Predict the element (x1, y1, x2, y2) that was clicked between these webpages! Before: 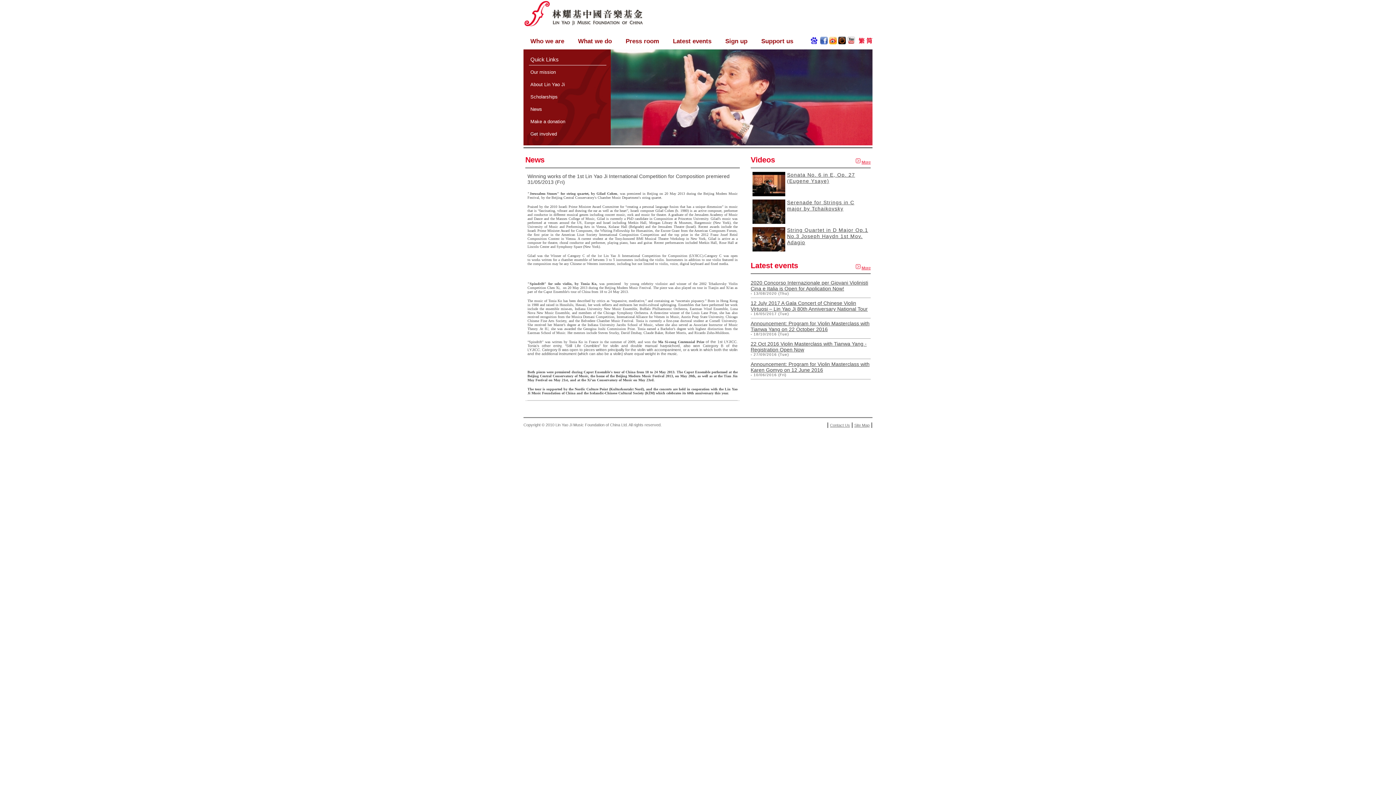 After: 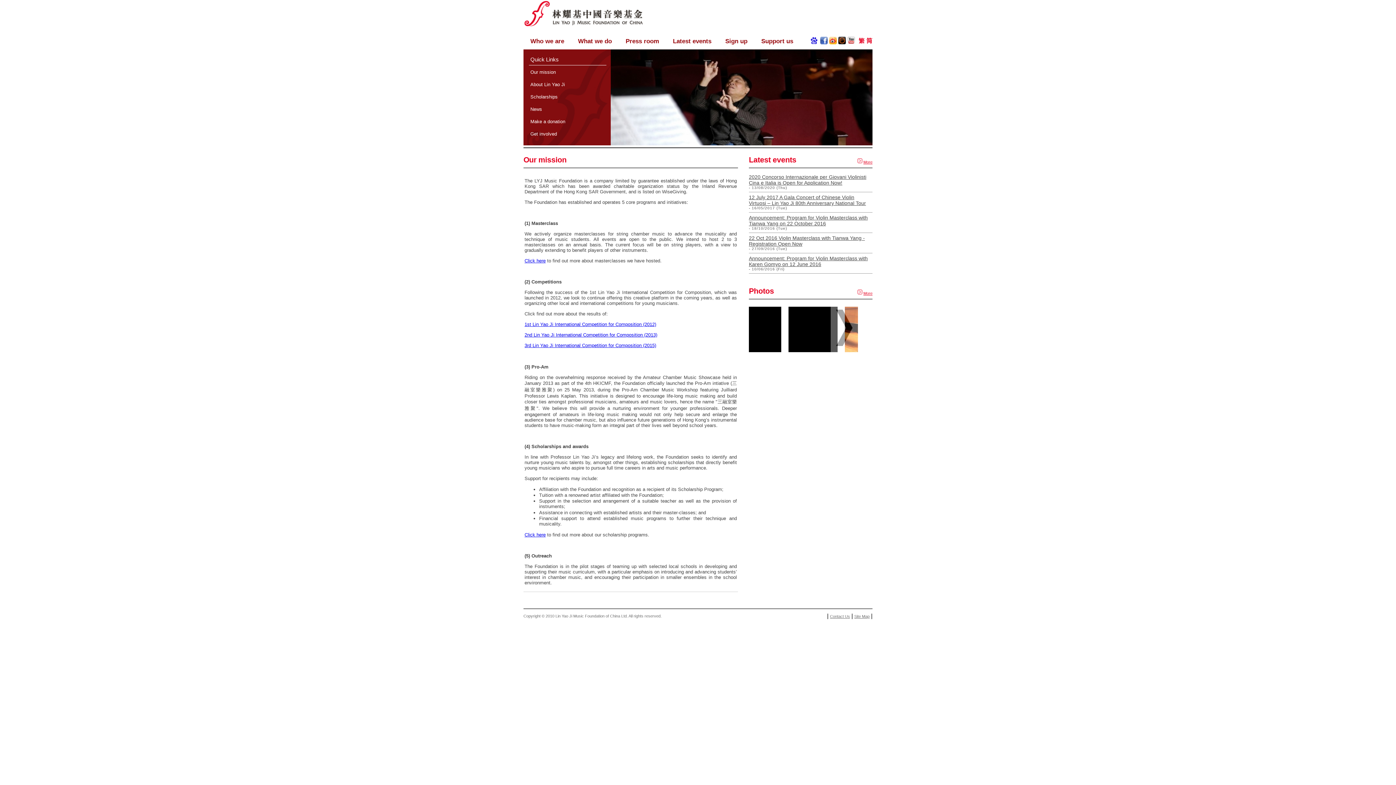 Action: bbox: (530, 69, 556, 74) label: Our mission